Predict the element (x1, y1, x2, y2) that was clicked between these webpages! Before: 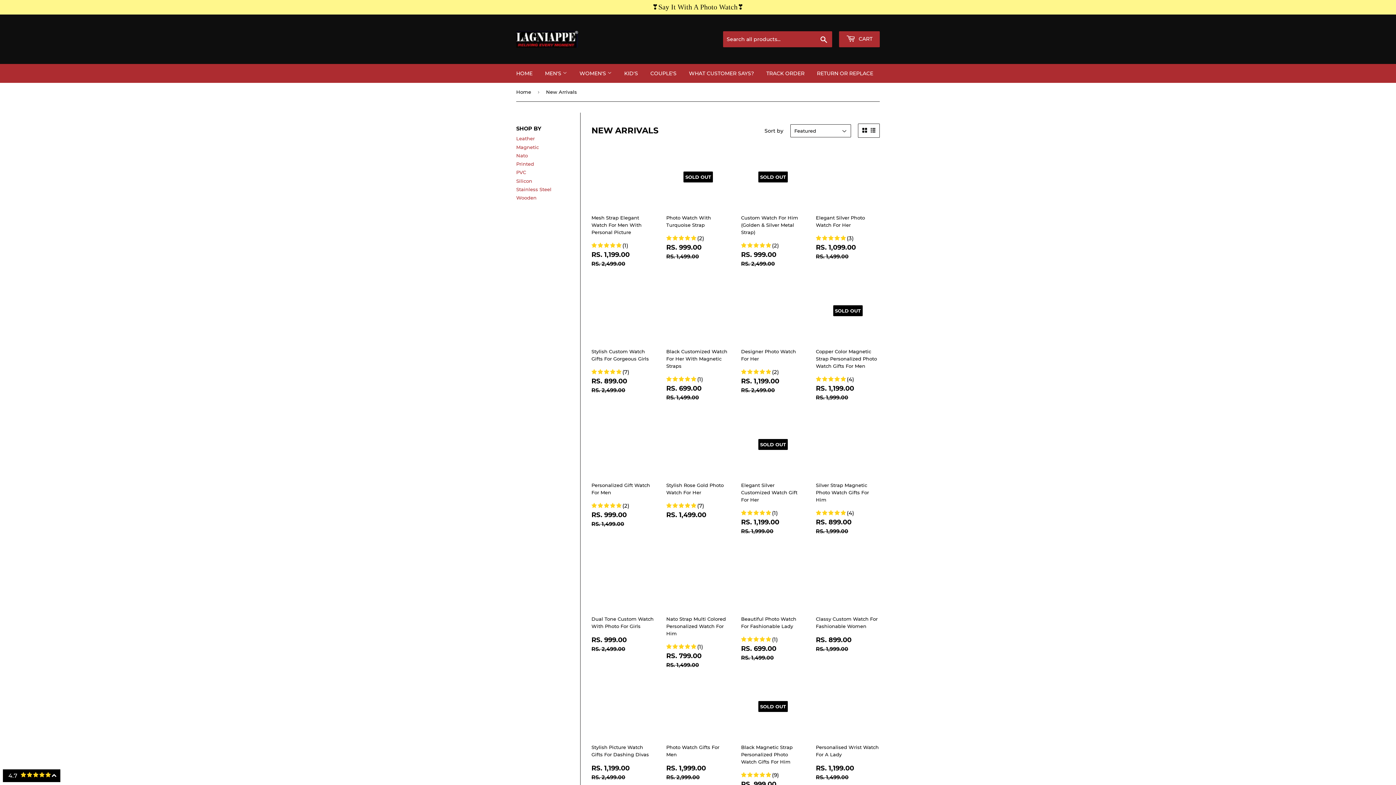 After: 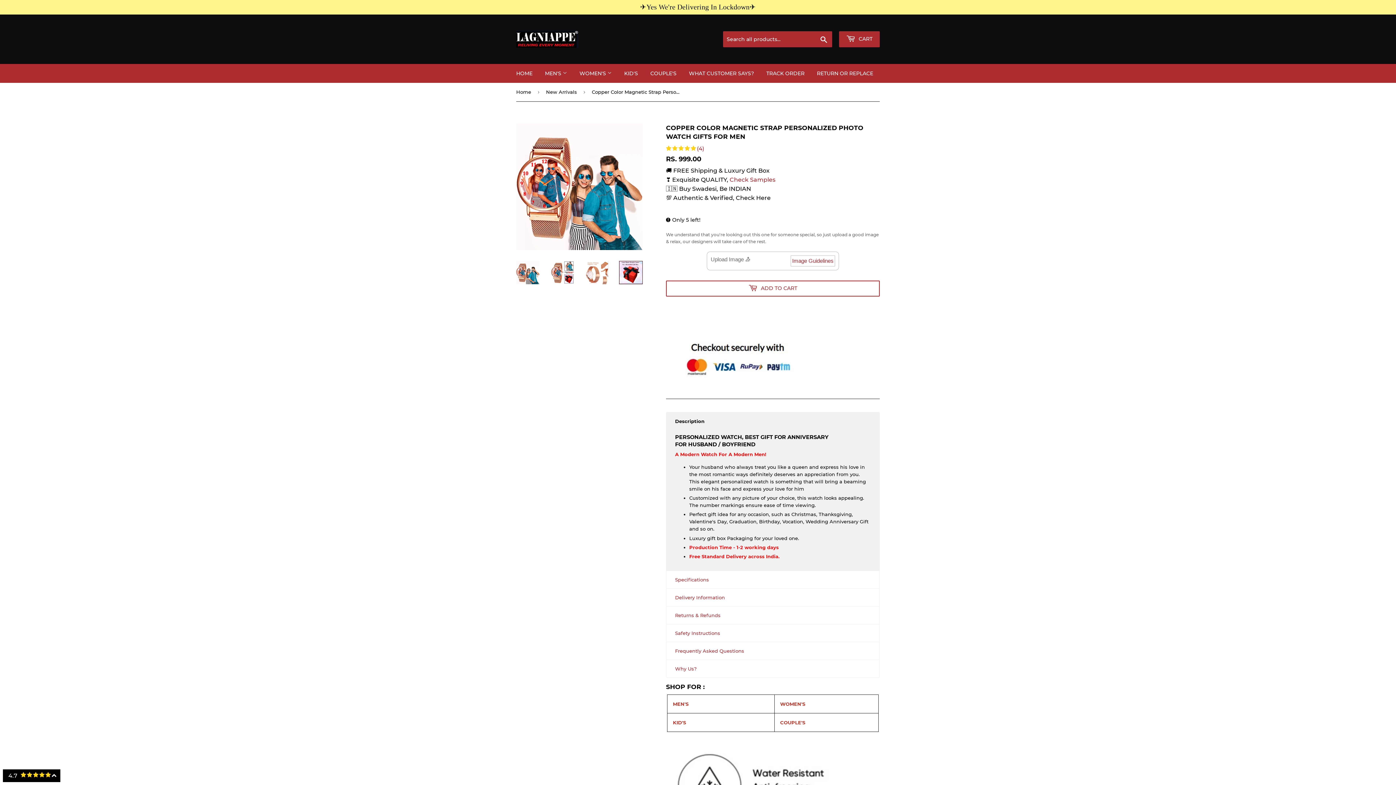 Action: bbox: (816, 278, 880, 401) label: SOLD OUT

Copper Color Magnetic Strap Personalized Photo Watch Gifts For Men

(4)
SALE PRICE
RS. 1,199.00 
RS. 1,199.00
REGULAR PRICE
RS. 1,999.00
RS. 1,999.00